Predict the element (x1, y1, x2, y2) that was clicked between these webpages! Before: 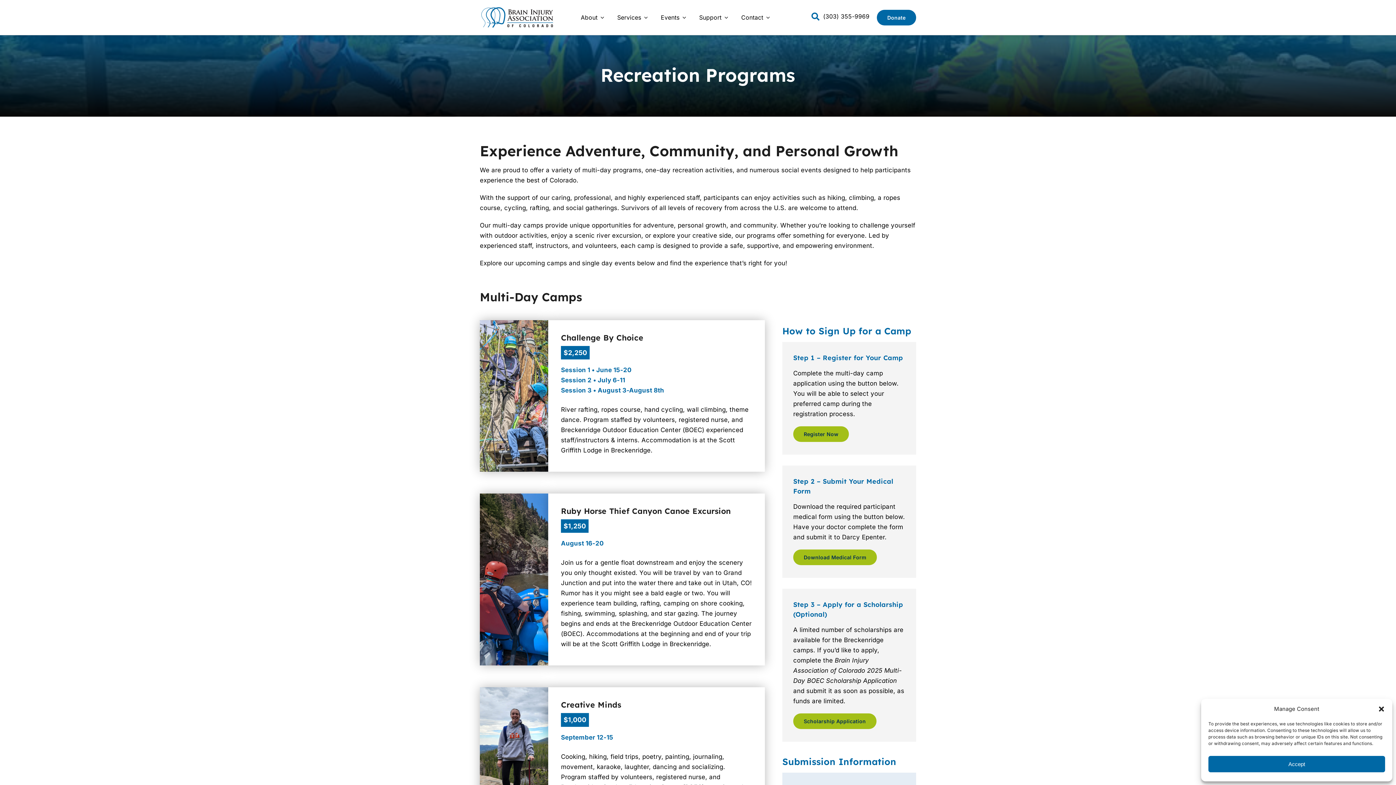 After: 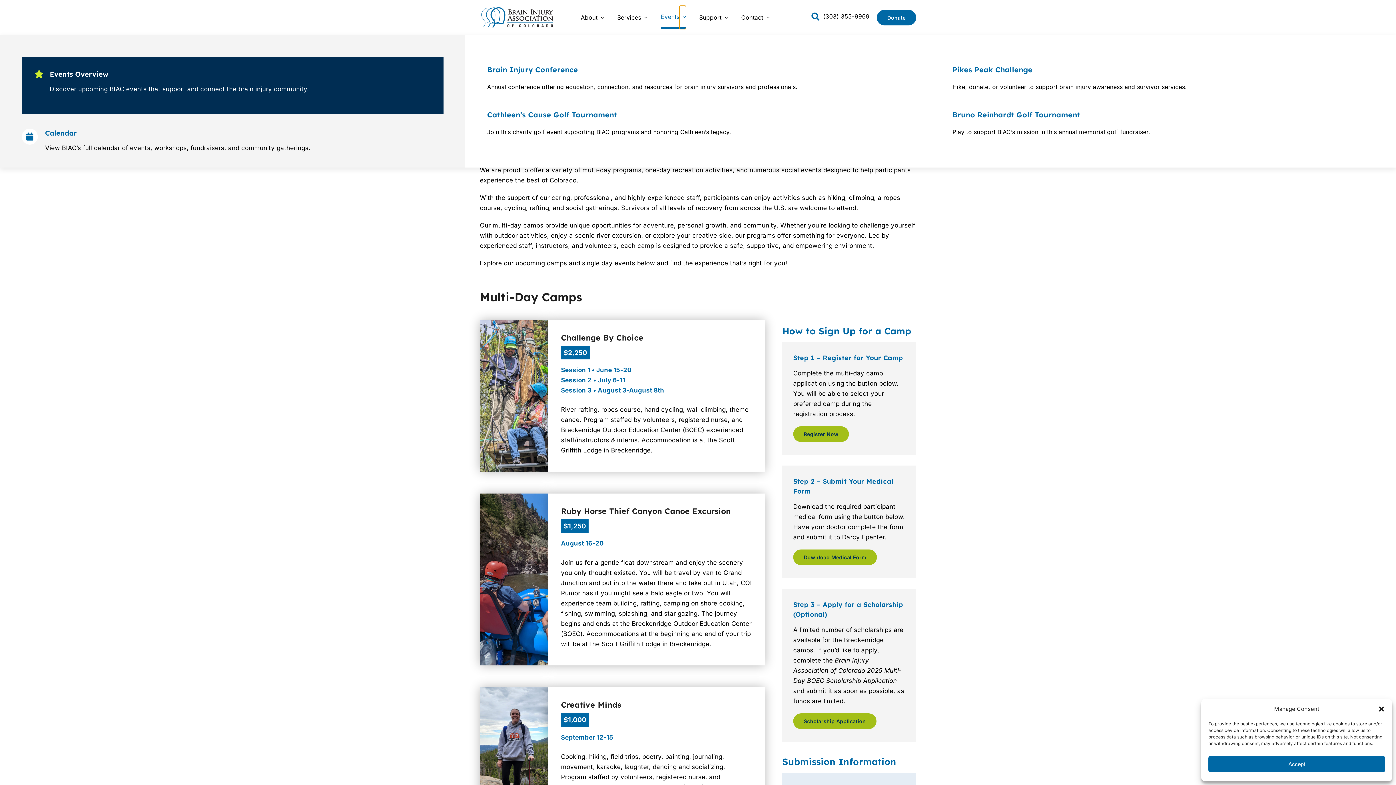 Action: bbox: (679, 5, 686, 29) label: Open submenu of Events